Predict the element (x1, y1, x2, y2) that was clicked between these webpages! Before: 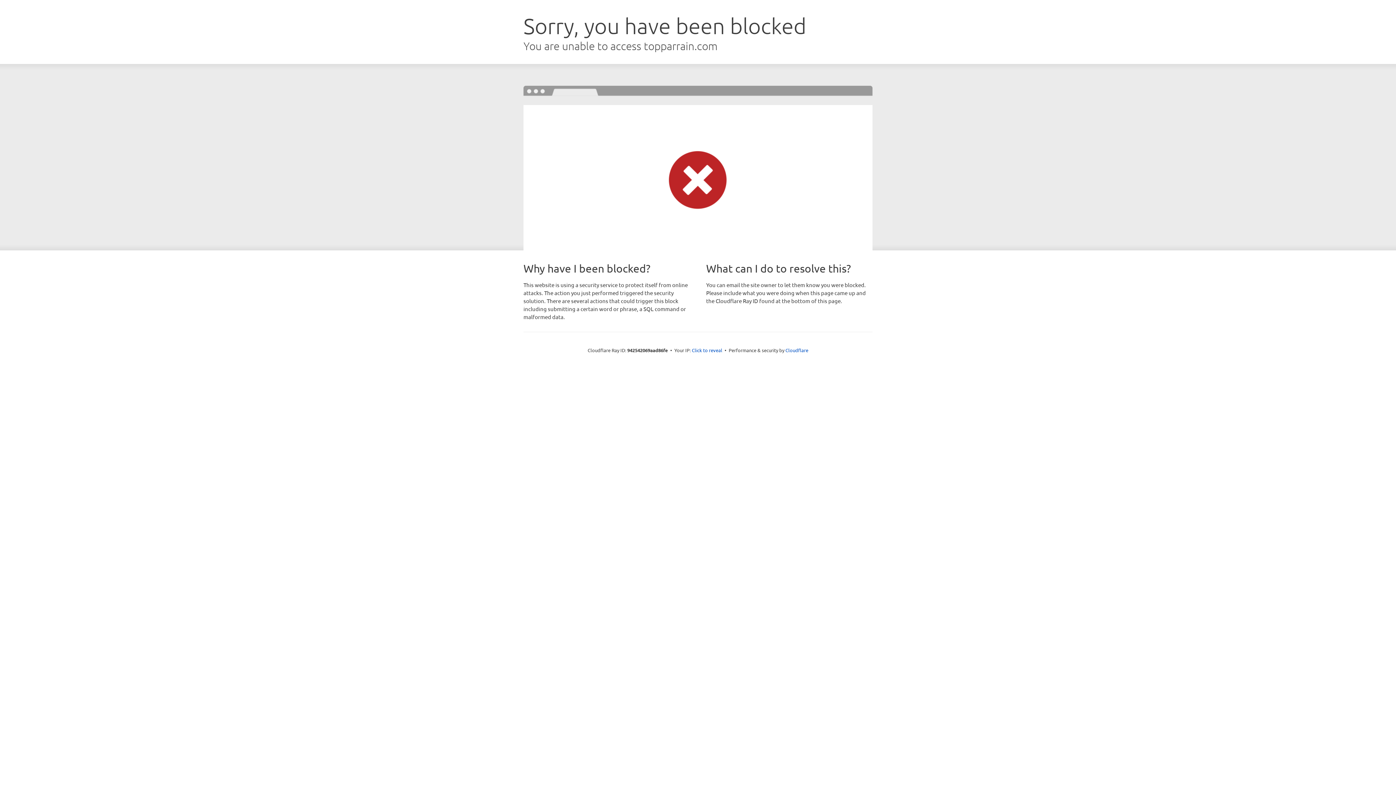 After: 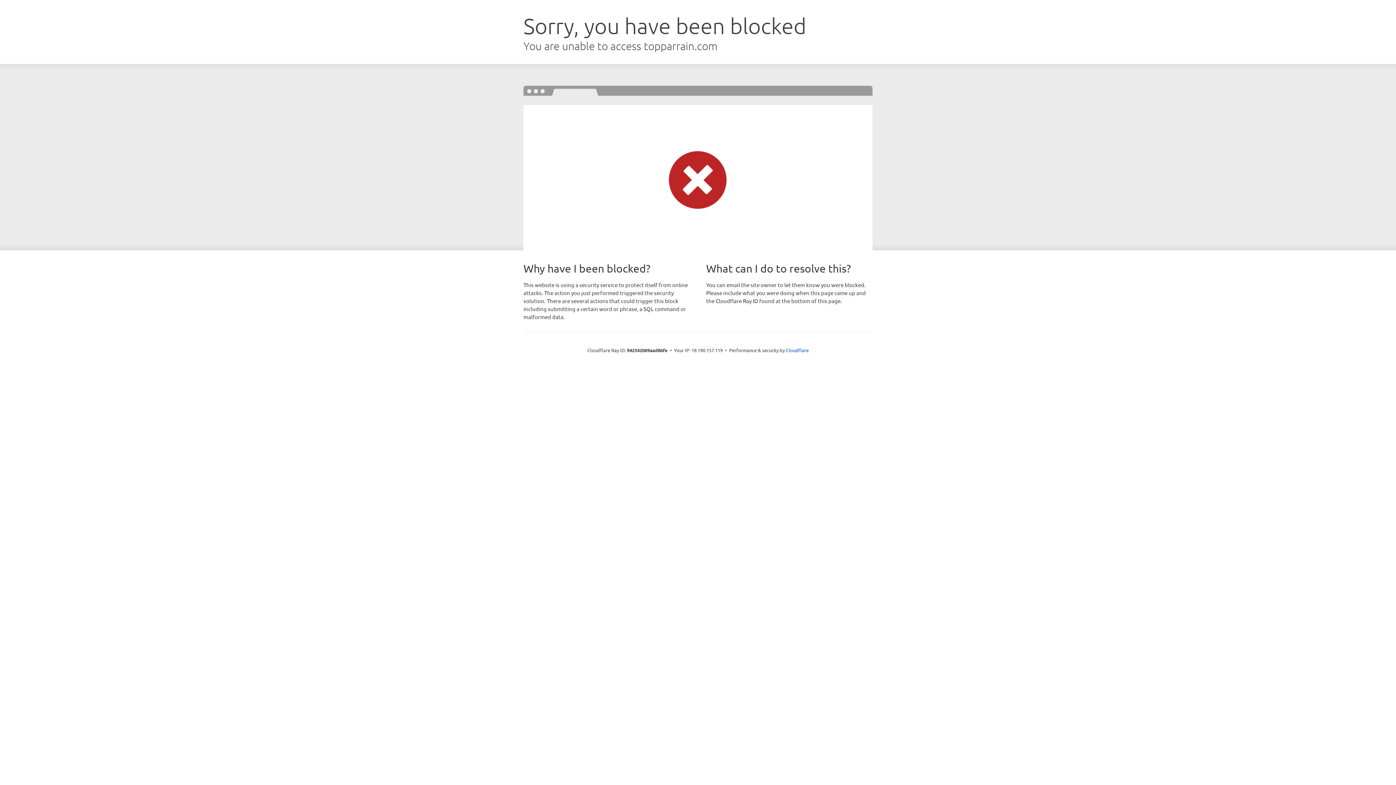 Action: label: Click to reveal bbox: (692, 346, 722, 353)